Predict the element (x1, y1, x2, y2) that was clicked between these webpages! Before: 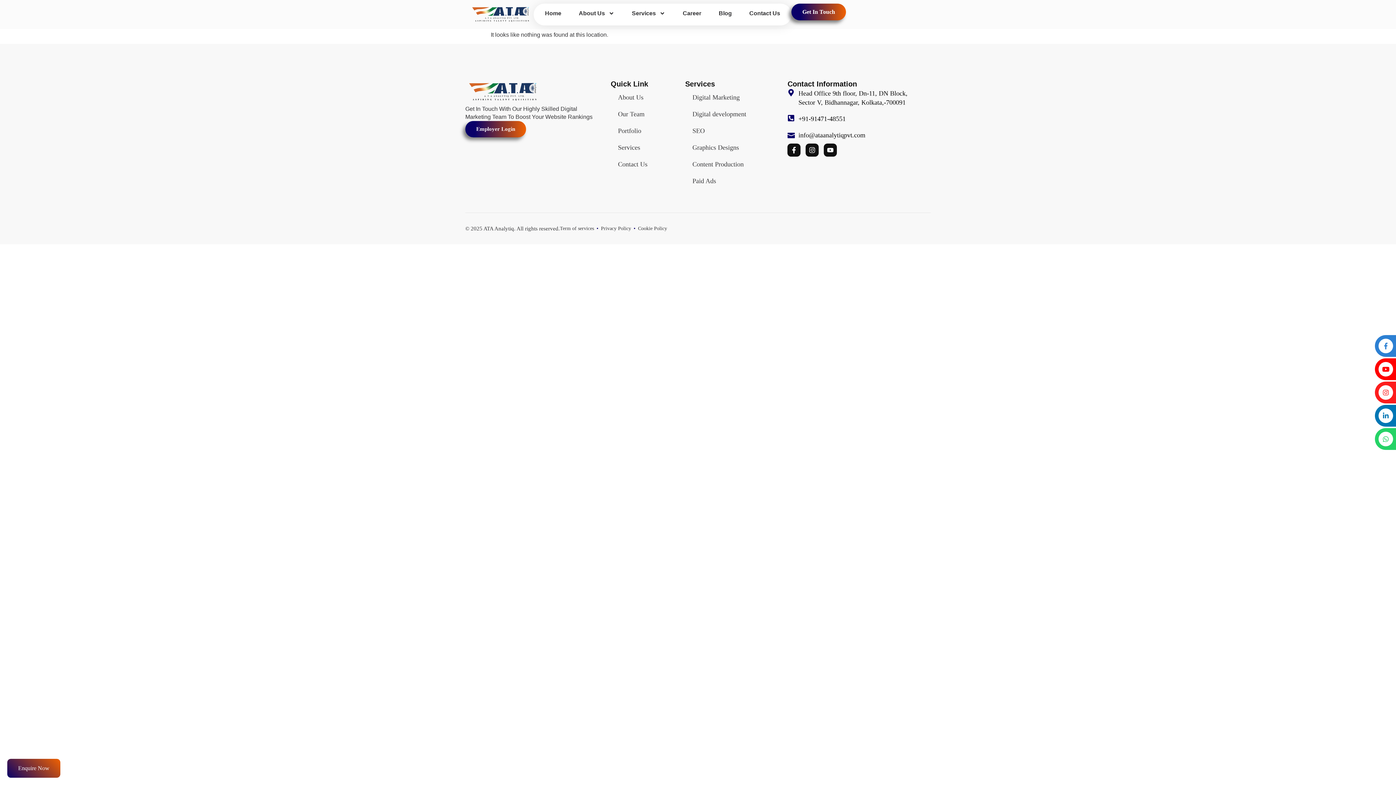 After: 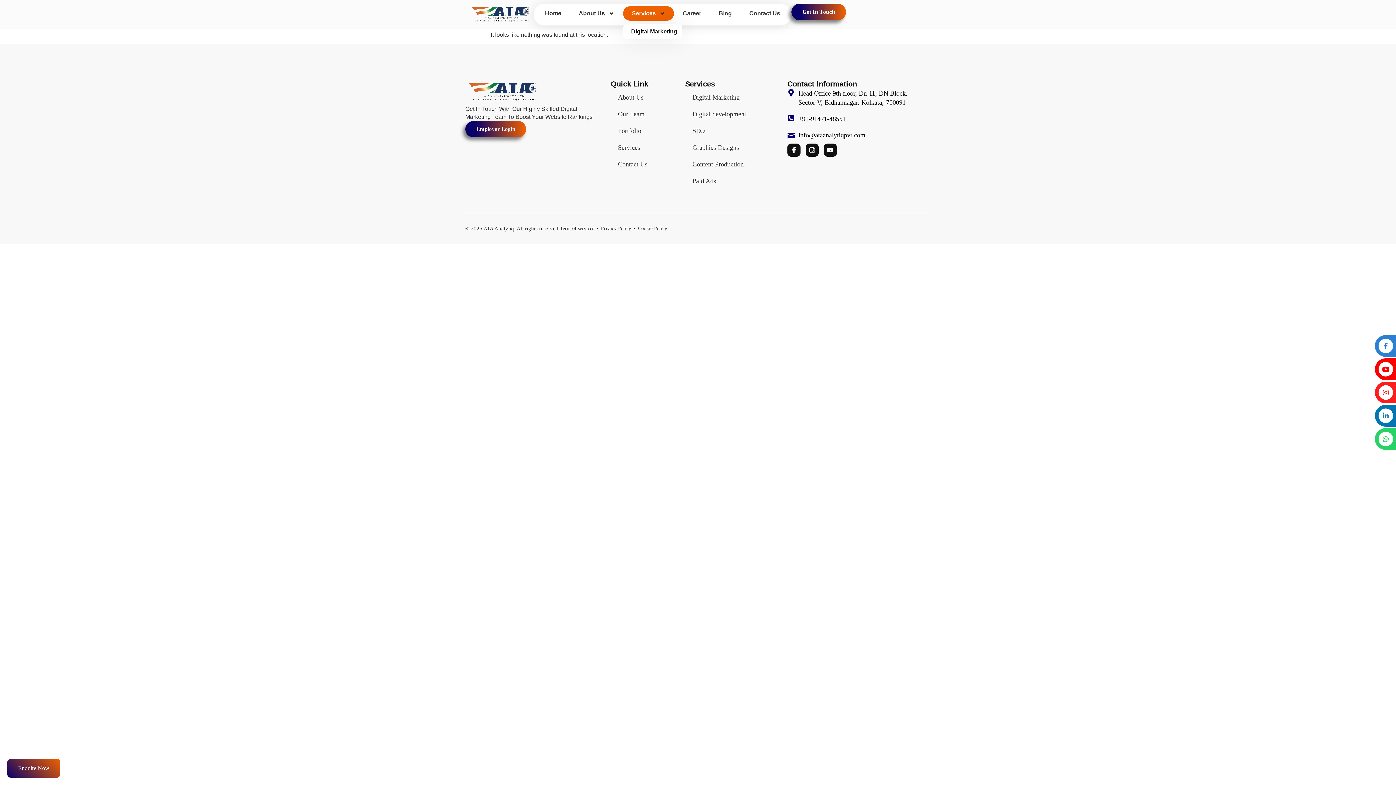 Action: label: Services bbox: (623, 6, 674, 20)